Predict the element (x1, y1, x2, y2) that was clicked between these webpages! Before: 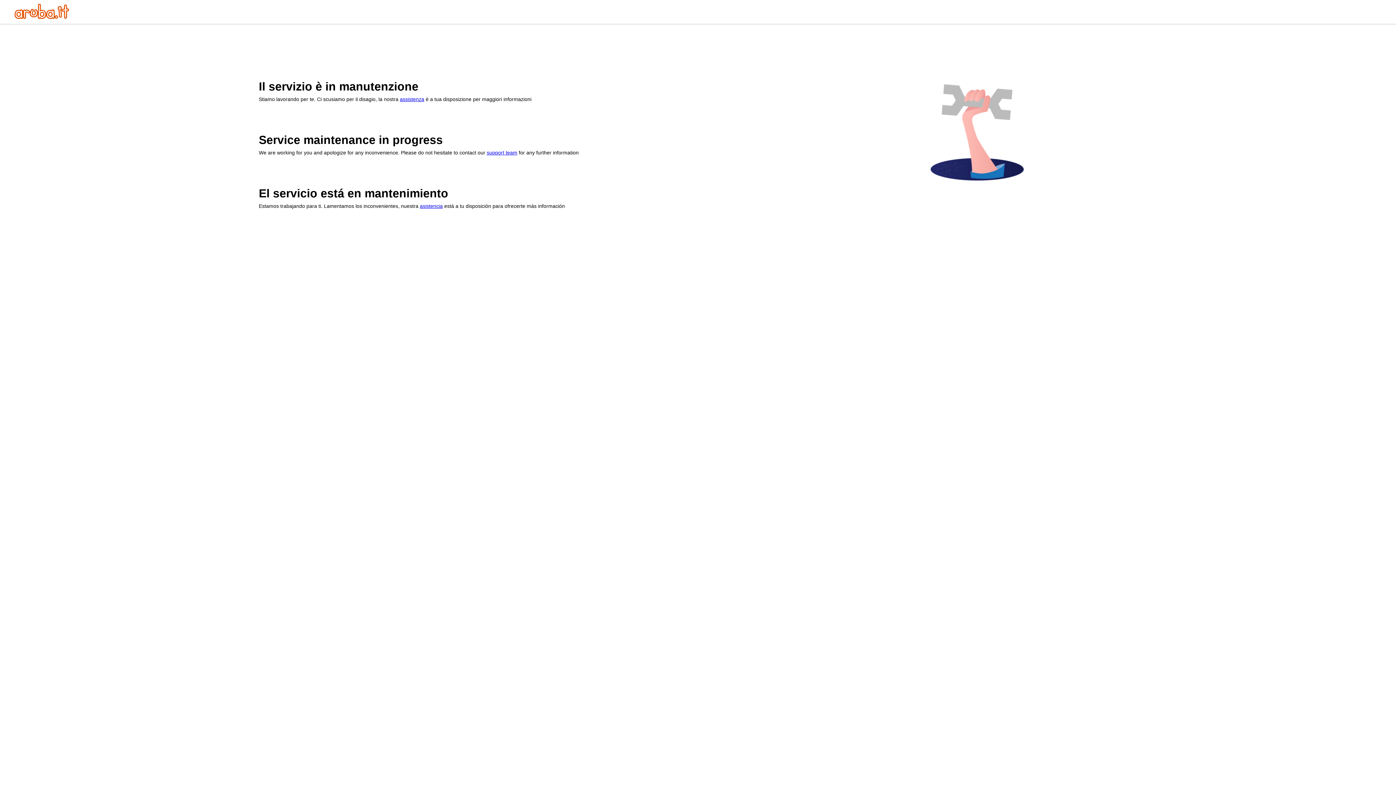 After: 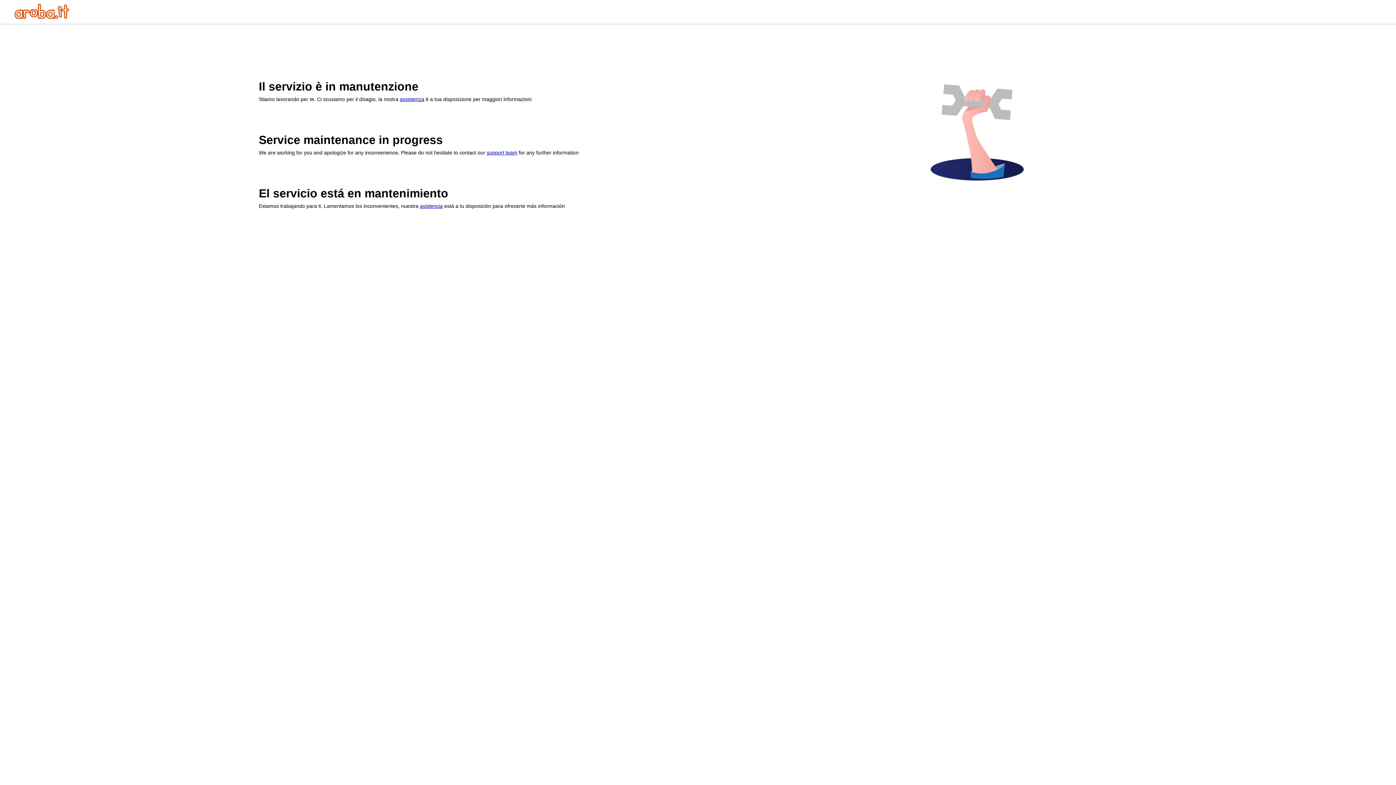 Action: label: asistencia bbox: (420, 203, 442, 209)